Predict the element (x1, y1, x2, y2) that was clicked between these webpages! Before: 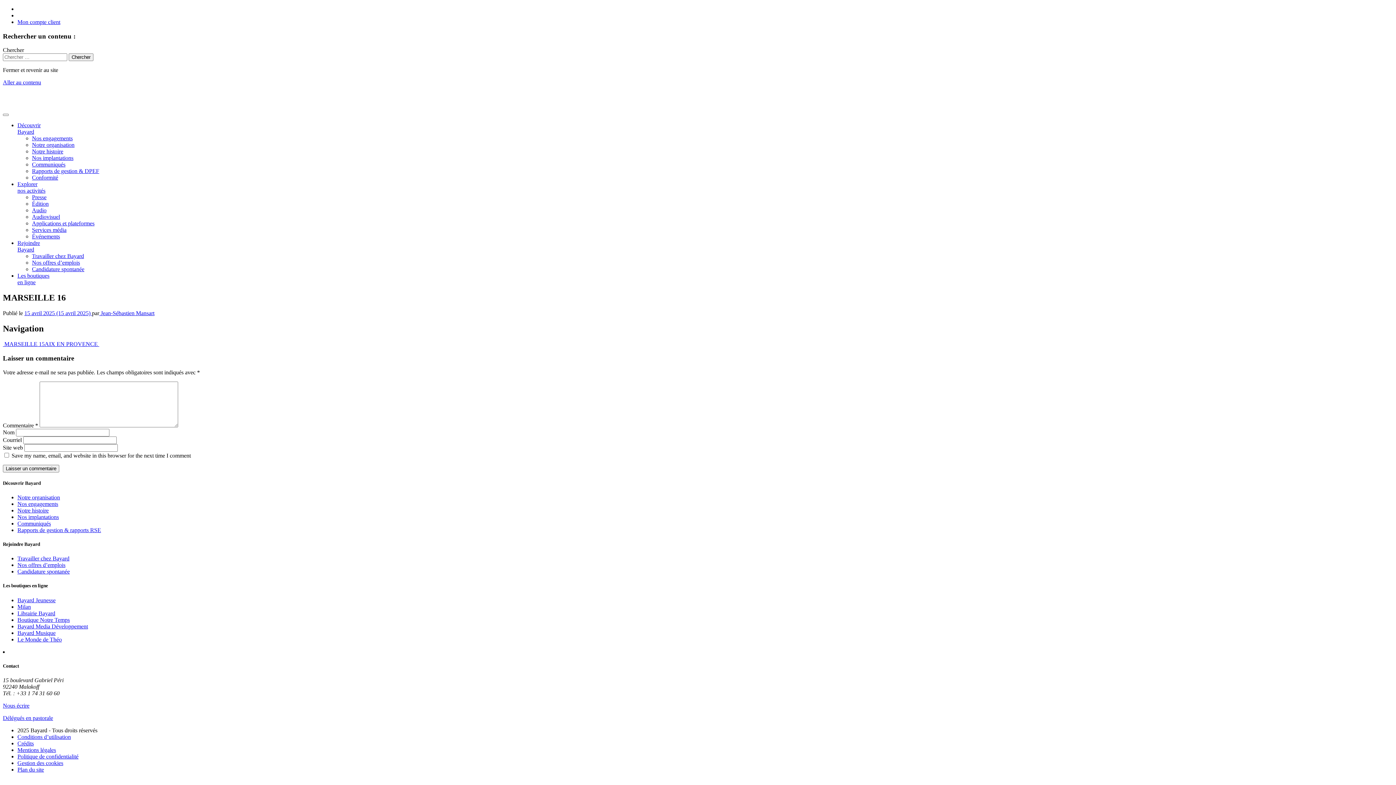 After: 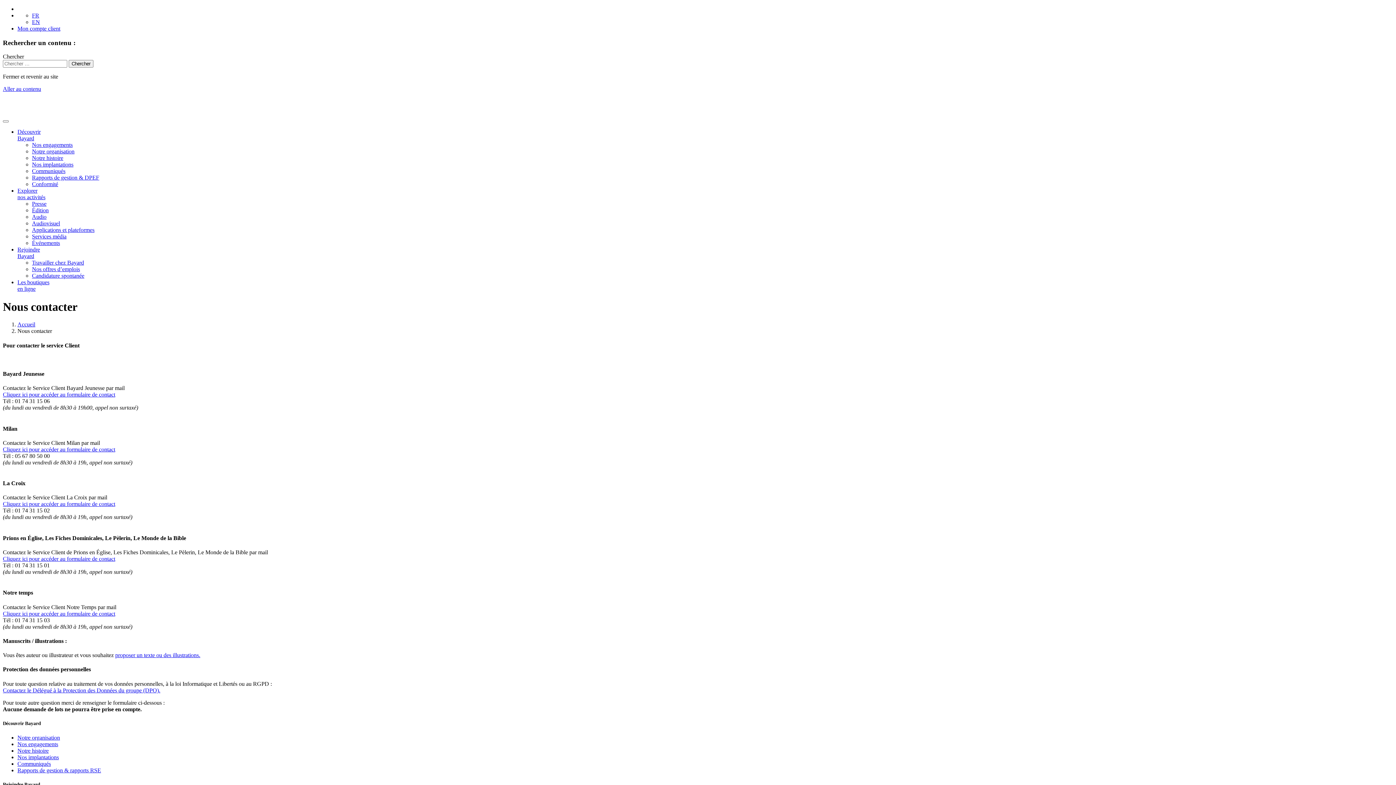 Action: label: Nous écrire bbox: (2, 702, 29, 709)